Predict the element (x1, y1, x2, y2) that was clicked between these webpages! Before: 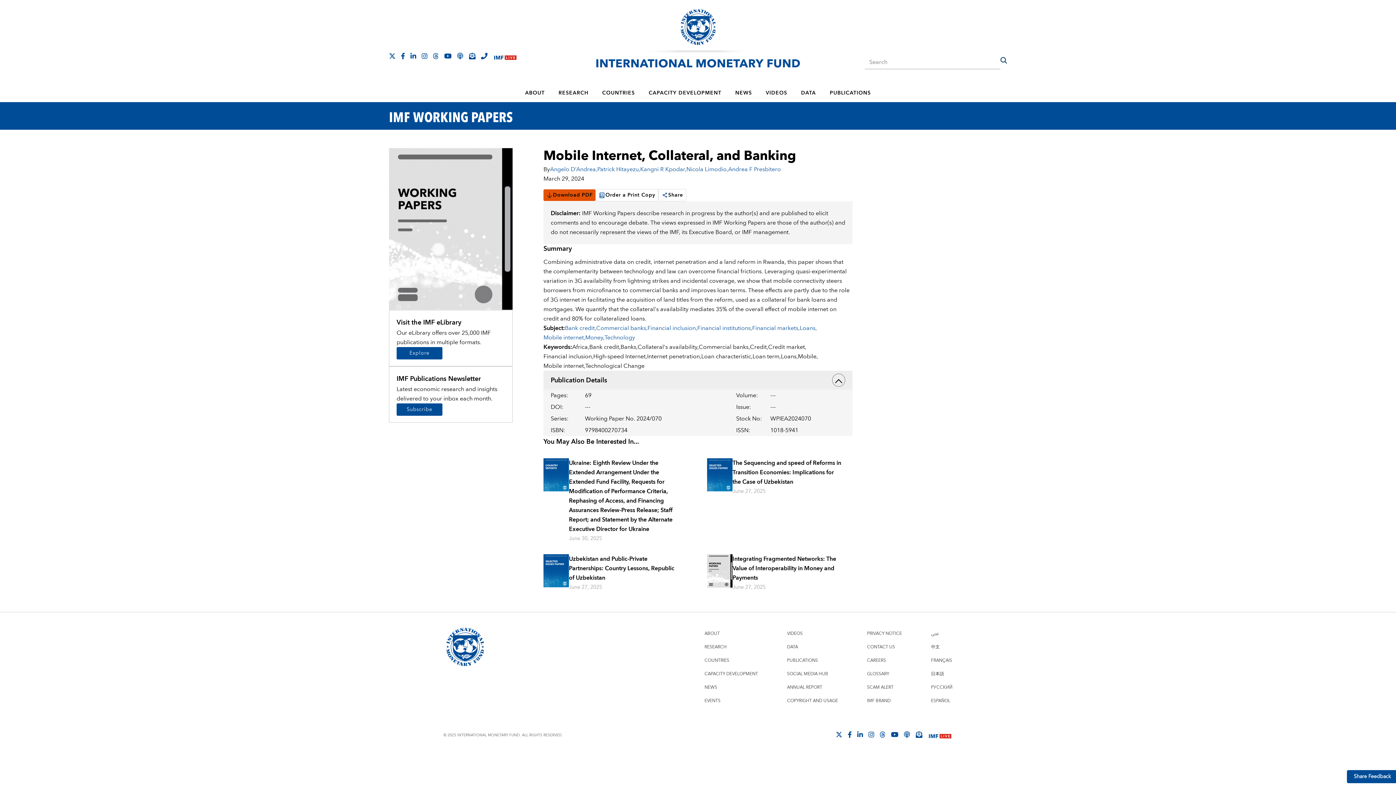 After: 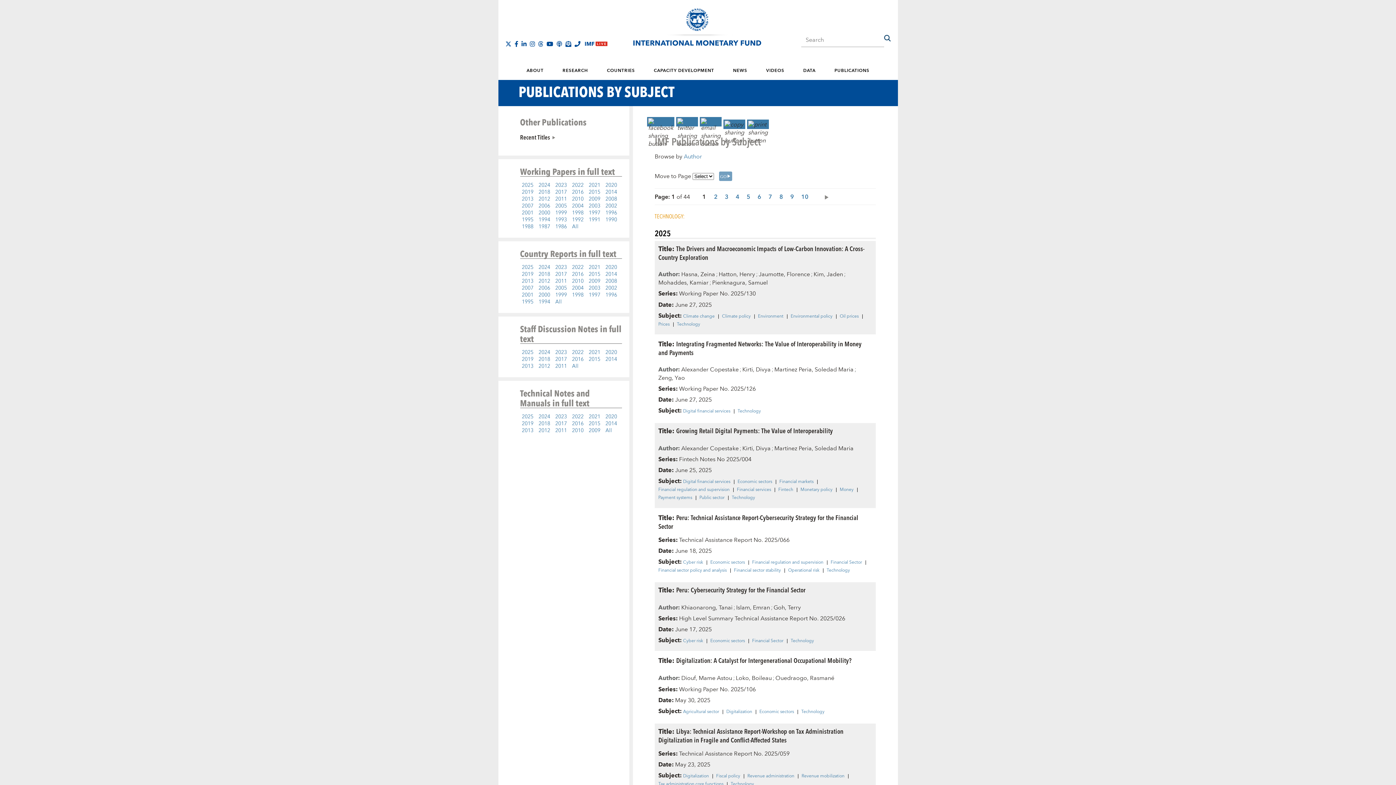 Action: bbox: (604, 333, 635, 342) label: Technology